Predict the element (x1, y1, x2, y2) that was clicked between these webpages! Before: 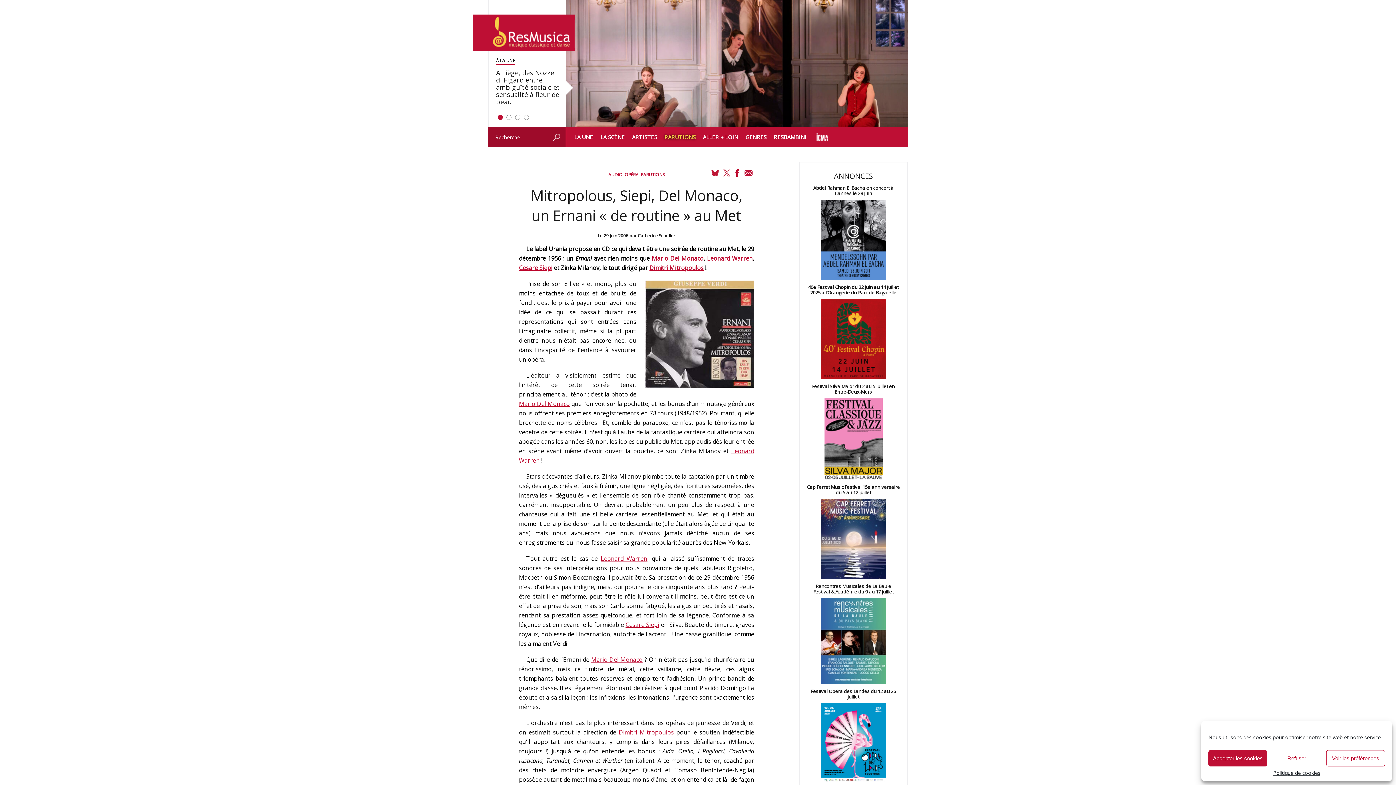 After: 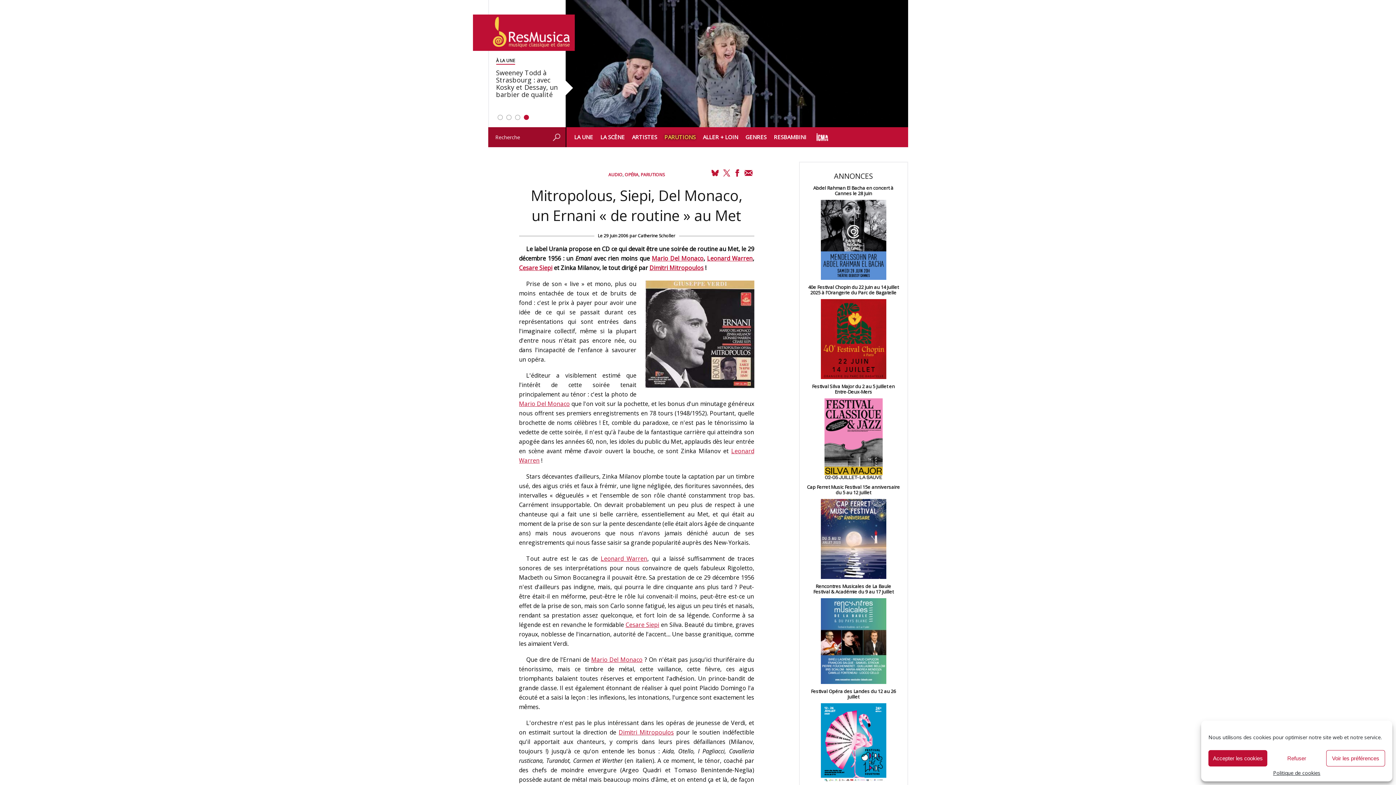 Action: bbox: (742, 169, 754, 176)